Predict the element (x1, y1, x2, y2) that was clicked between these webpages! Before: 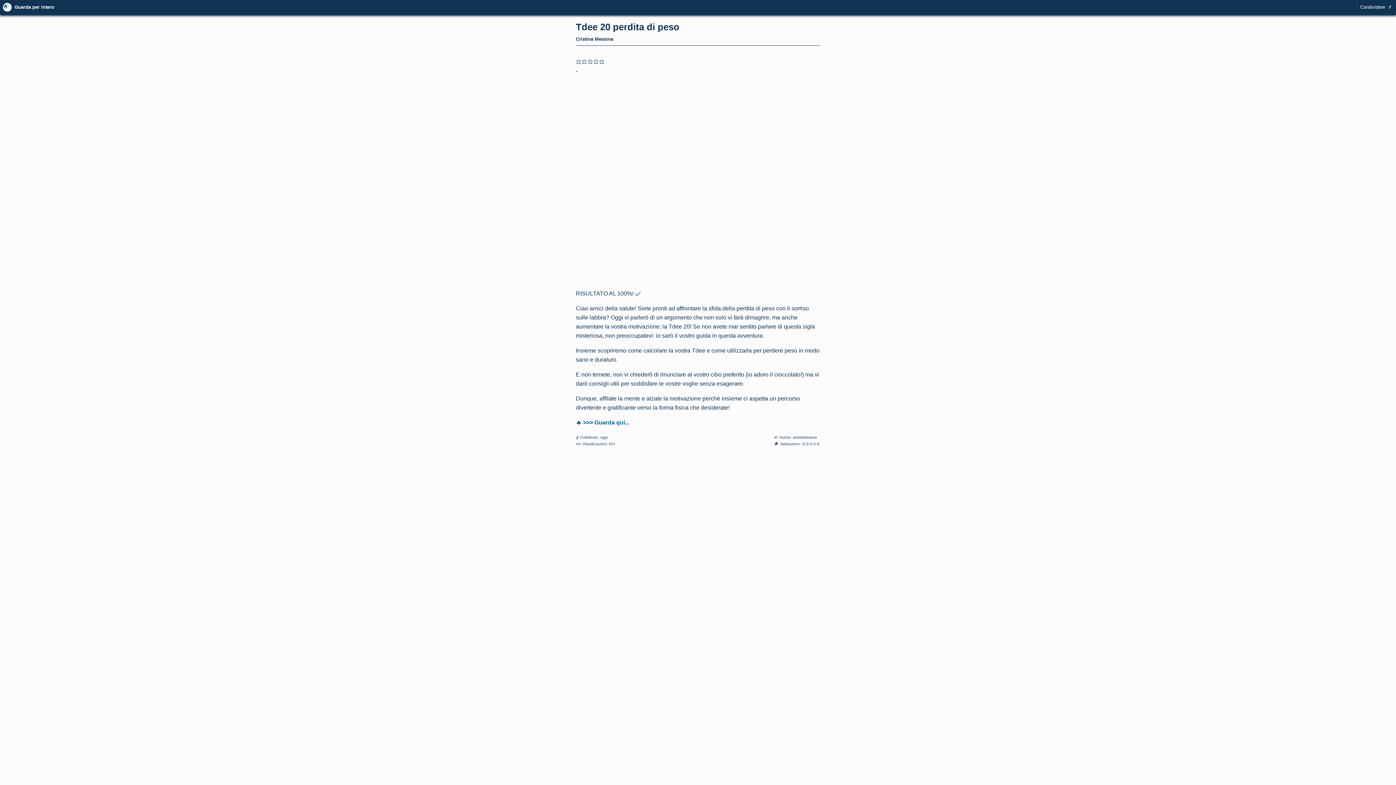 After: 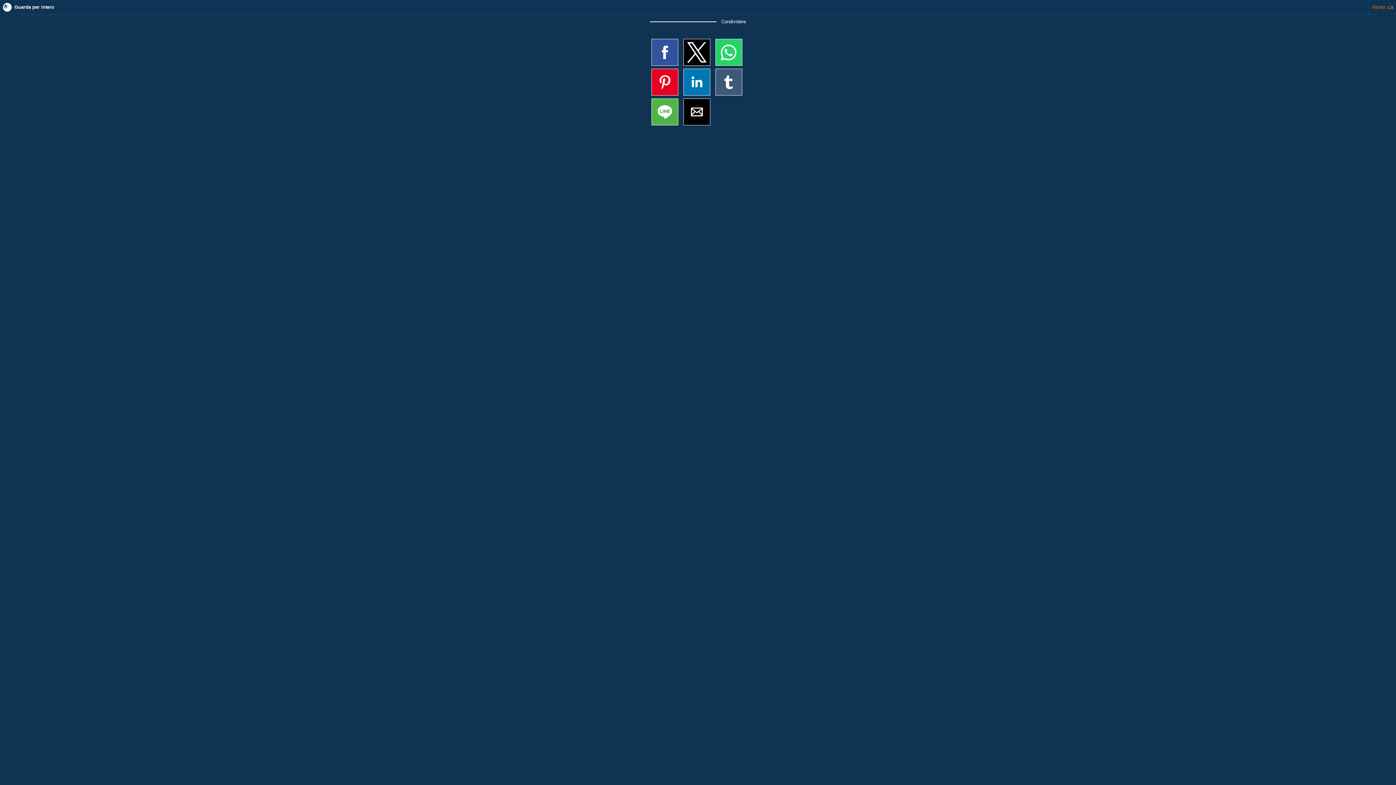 Action: bbox: (1357, -2, 1396, 17) label: Condividere
⚡